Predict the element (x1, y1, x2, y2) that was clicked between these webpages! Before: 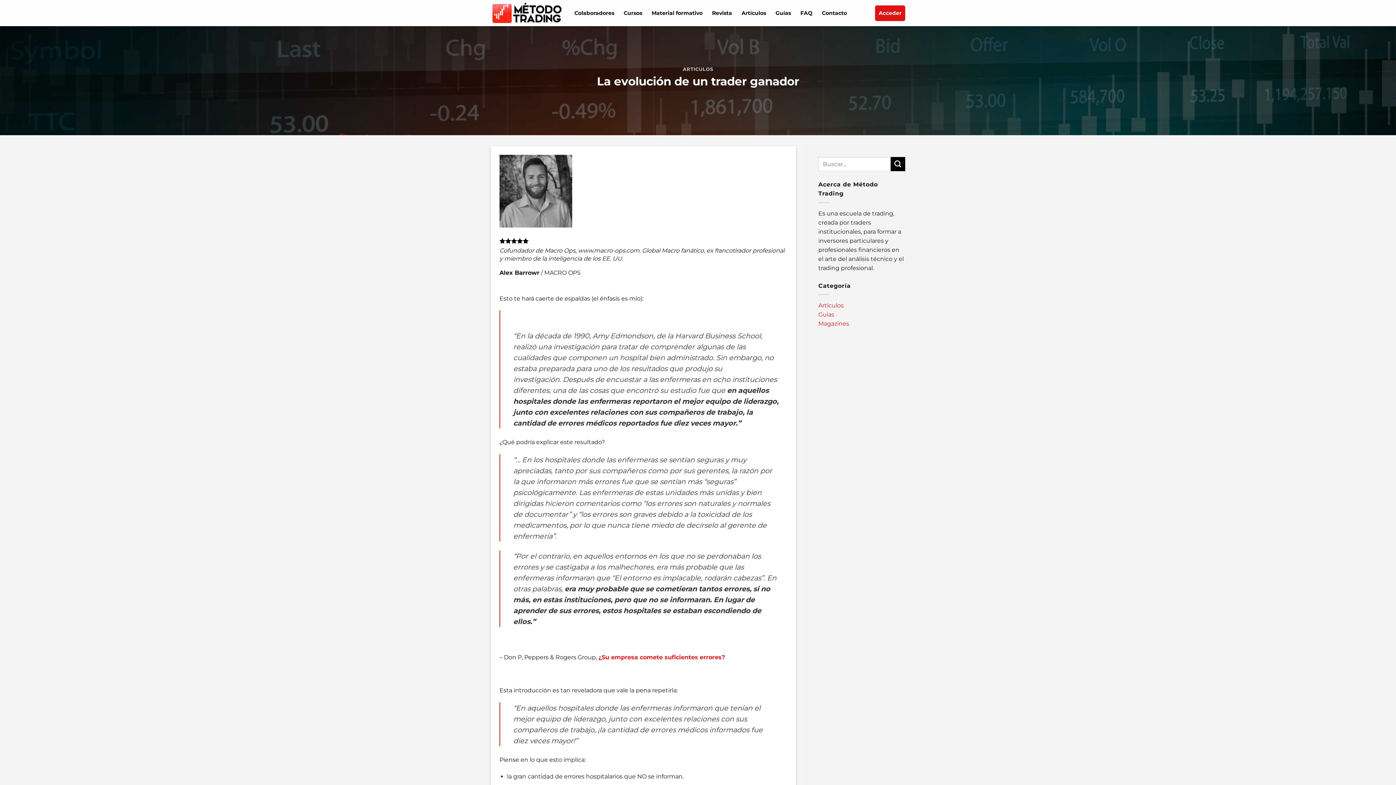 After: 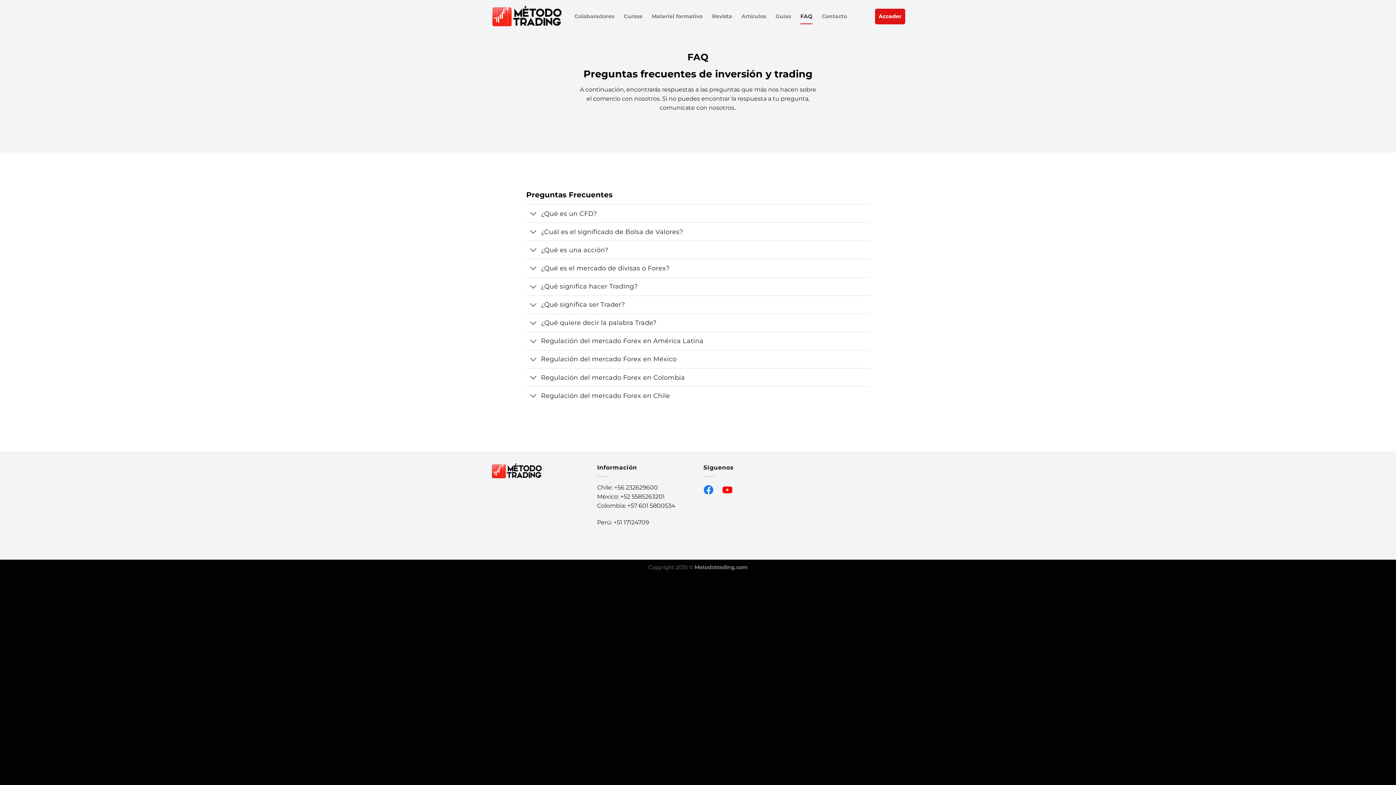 Action: label: FAQ bbox: (800, 5, 812, 20)